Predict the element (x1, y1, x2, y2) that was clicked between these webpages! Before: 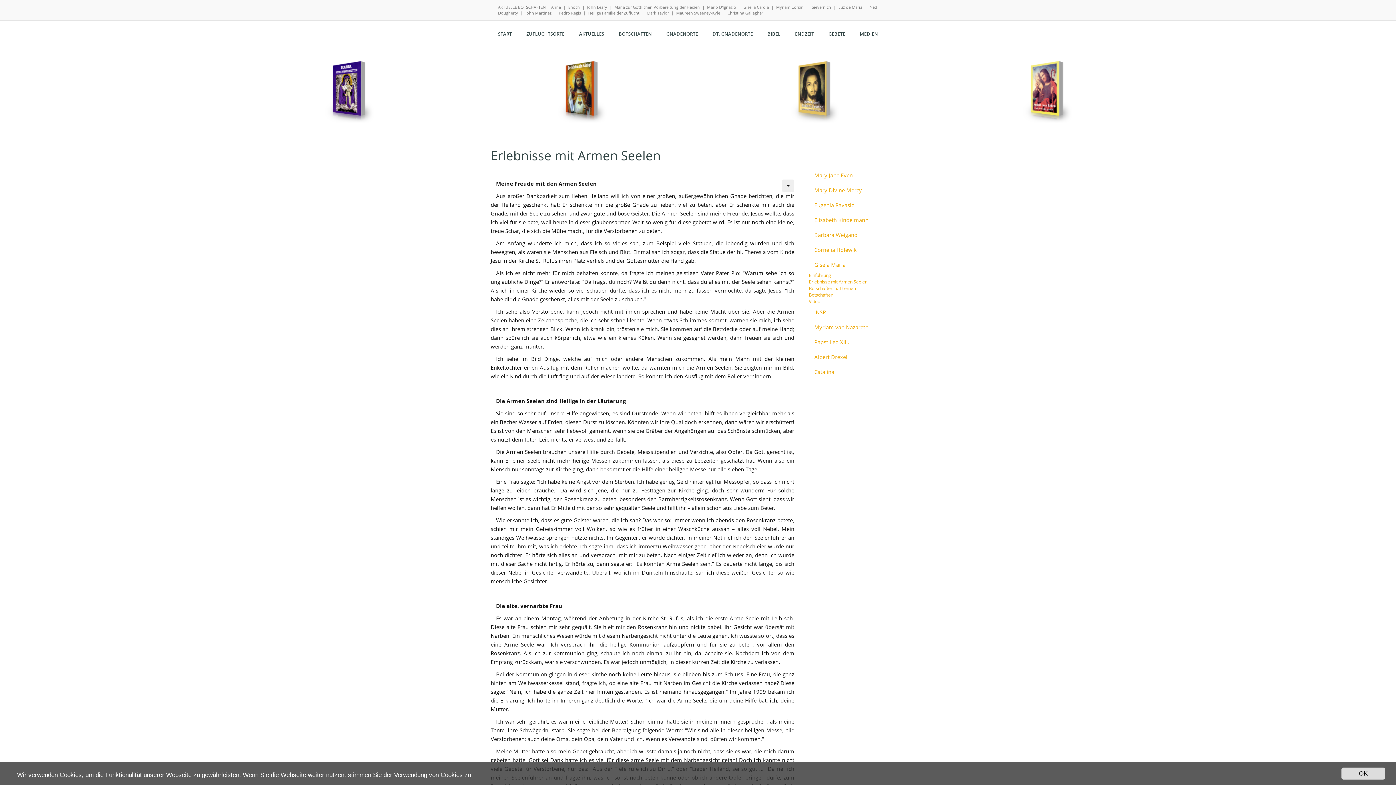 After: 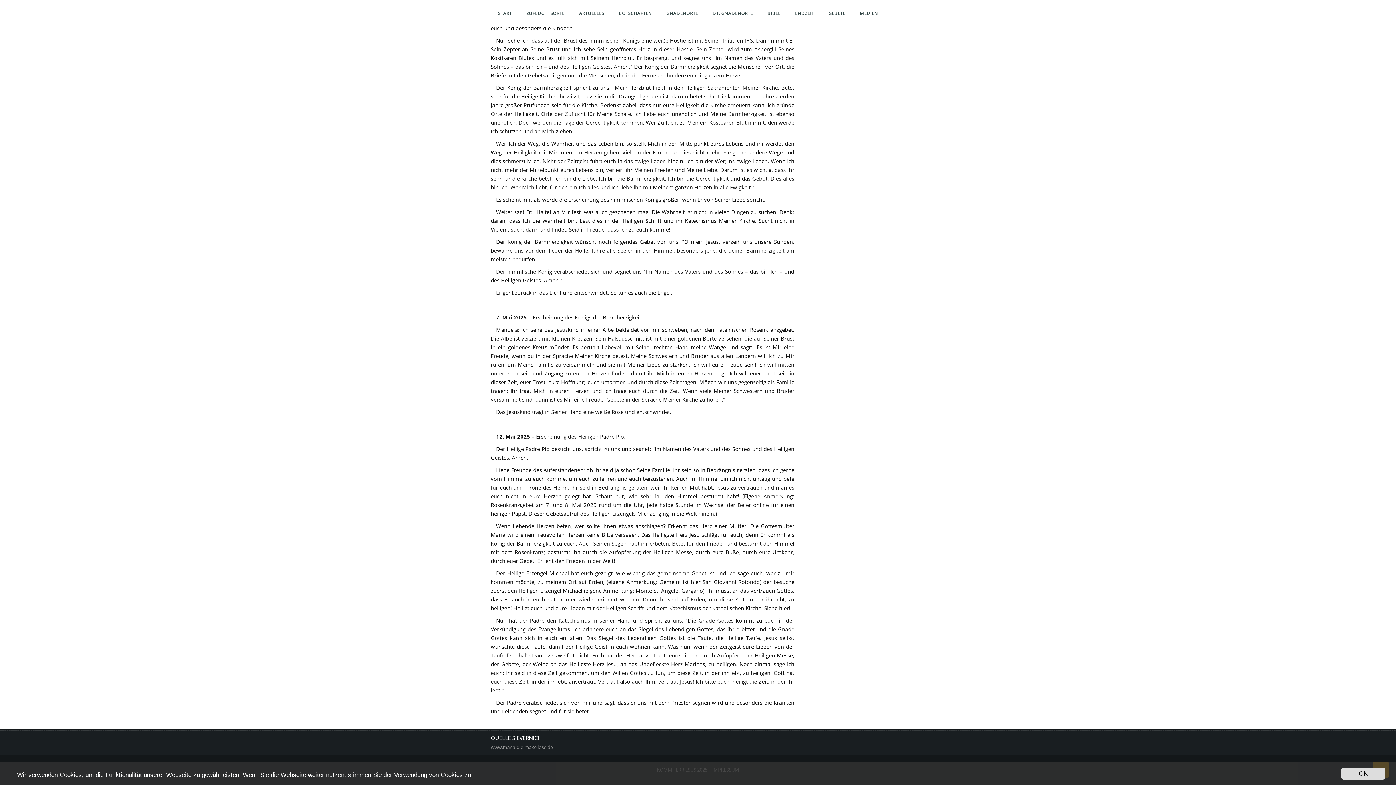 Action: label: Sievernich bbox: (812, 4, 831, 9)